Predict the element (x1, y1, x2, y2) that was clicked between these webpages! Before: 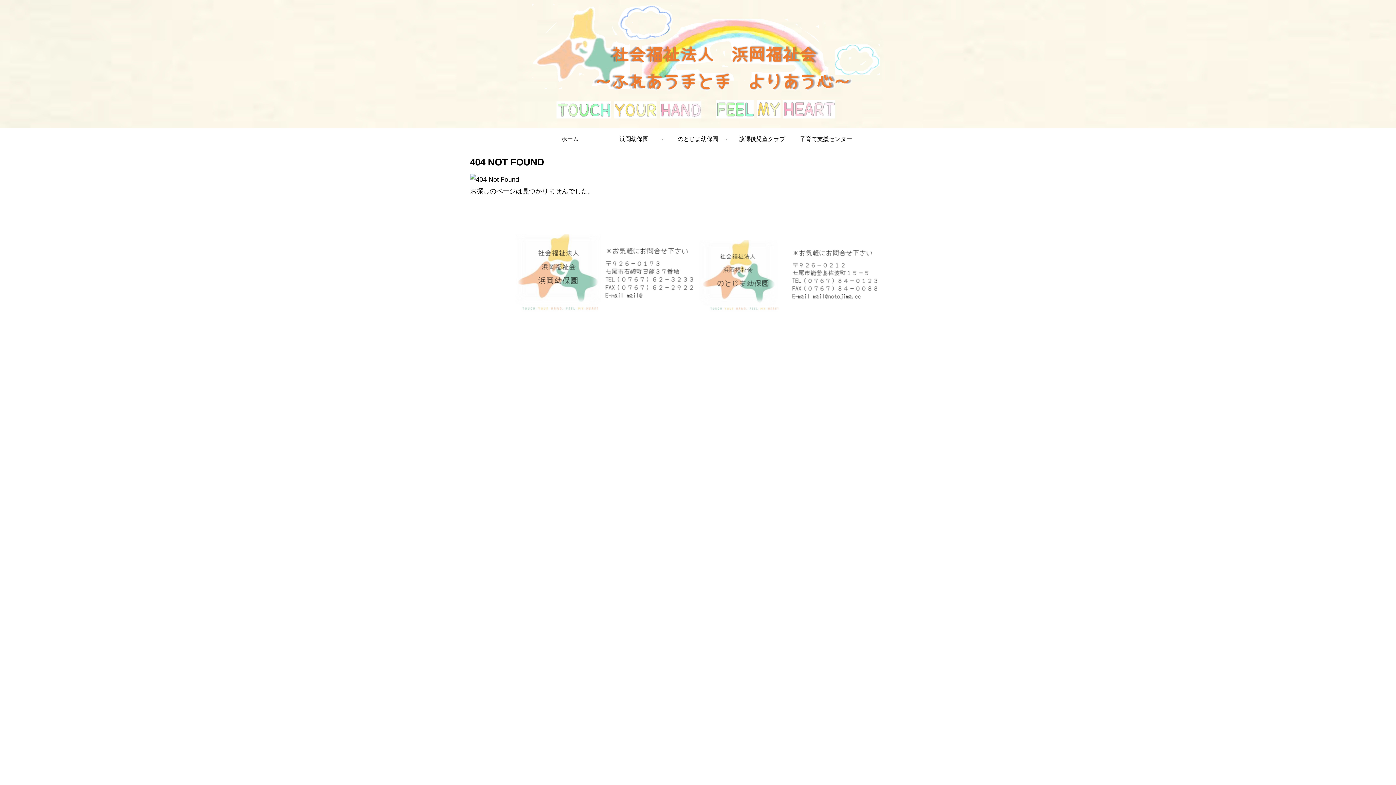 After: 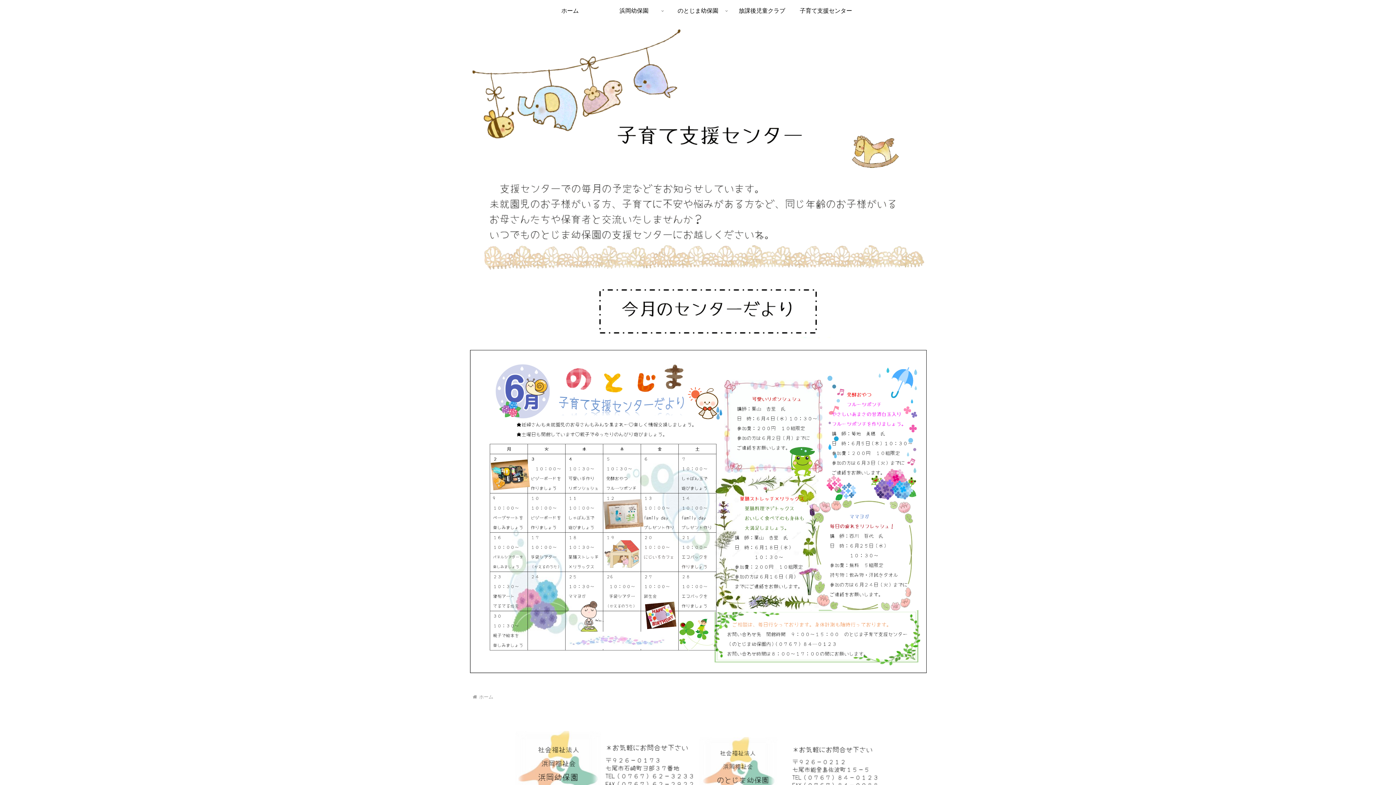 Action: bbox: (794, 128, 858, 150) label: 子育て支援センター